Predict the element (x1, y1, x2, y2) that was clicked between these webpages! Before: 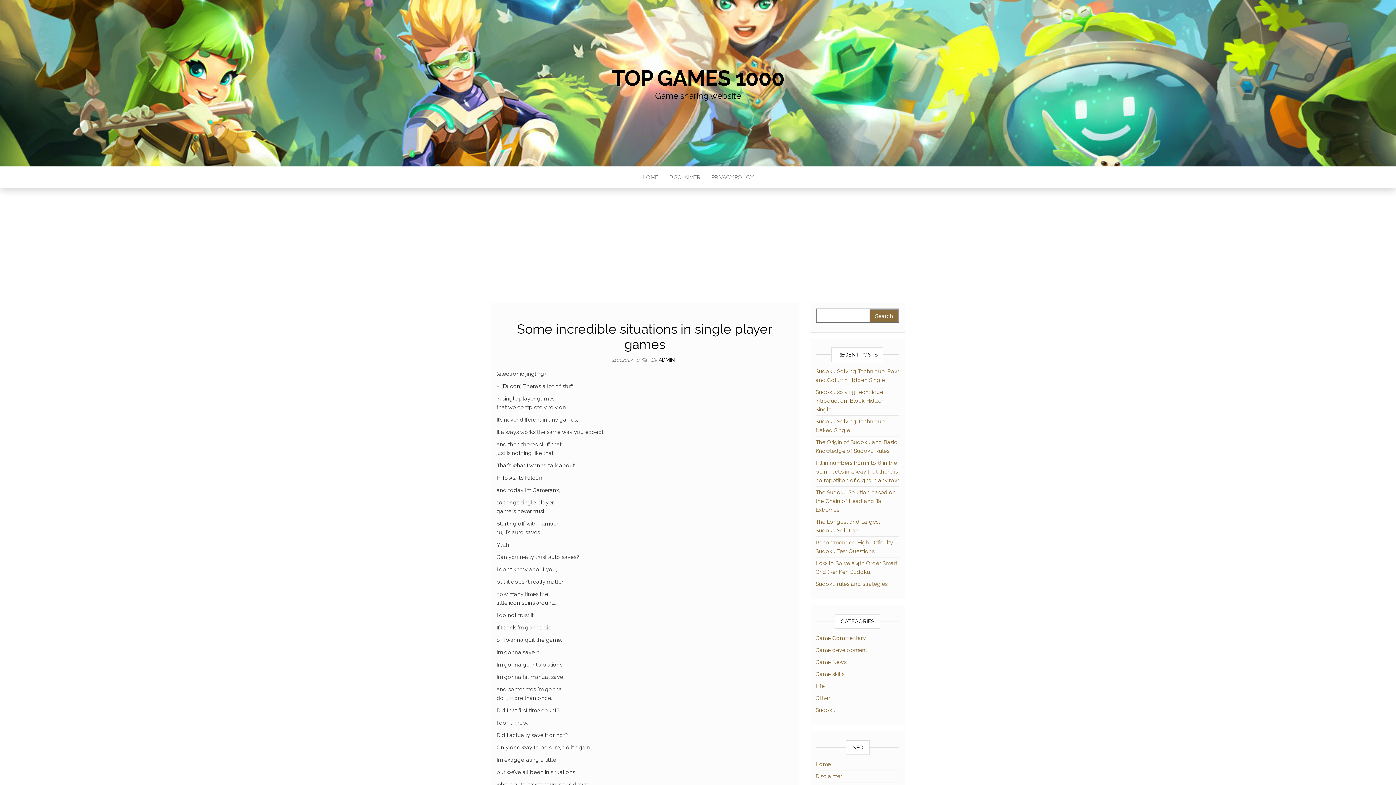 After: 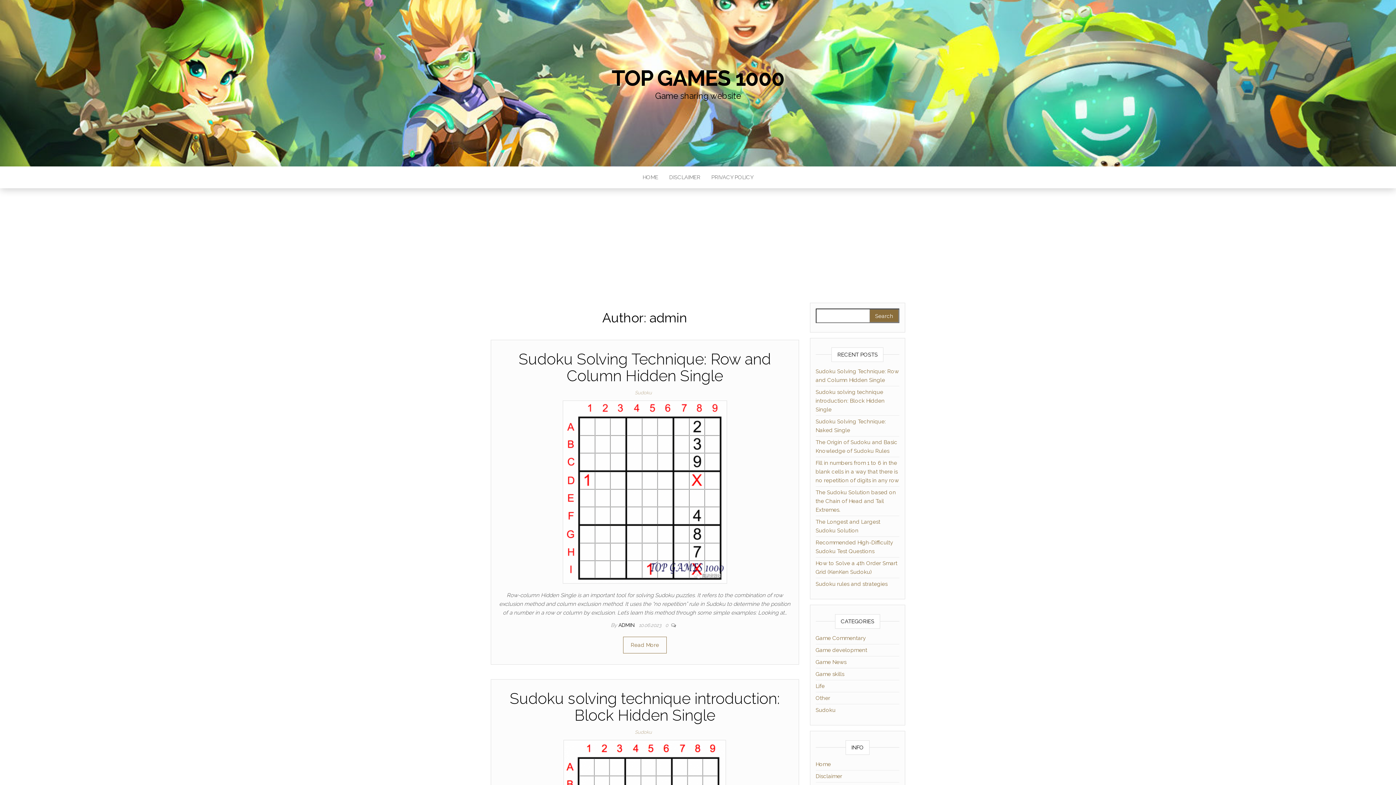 Action: bbox: (658, 357, 674, 362) label: ADMIN